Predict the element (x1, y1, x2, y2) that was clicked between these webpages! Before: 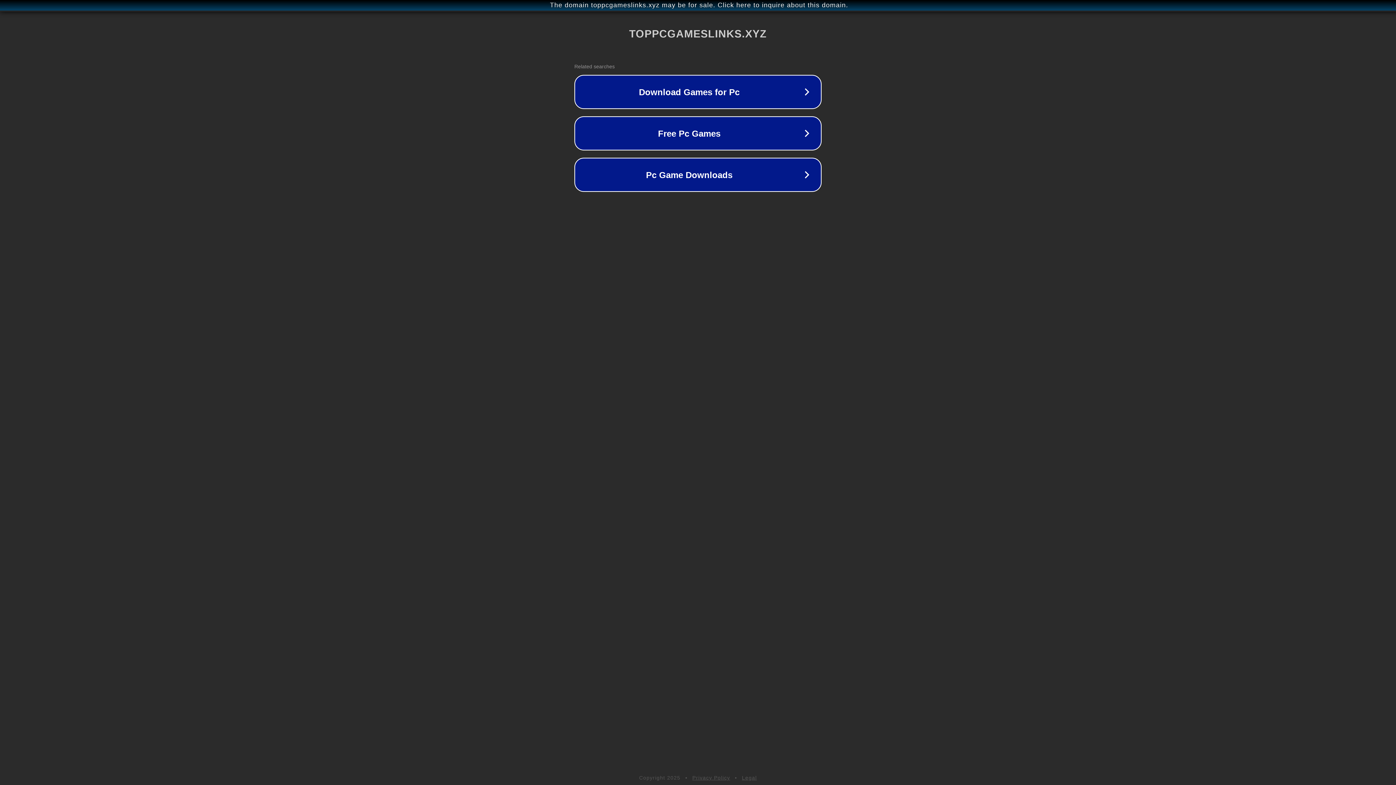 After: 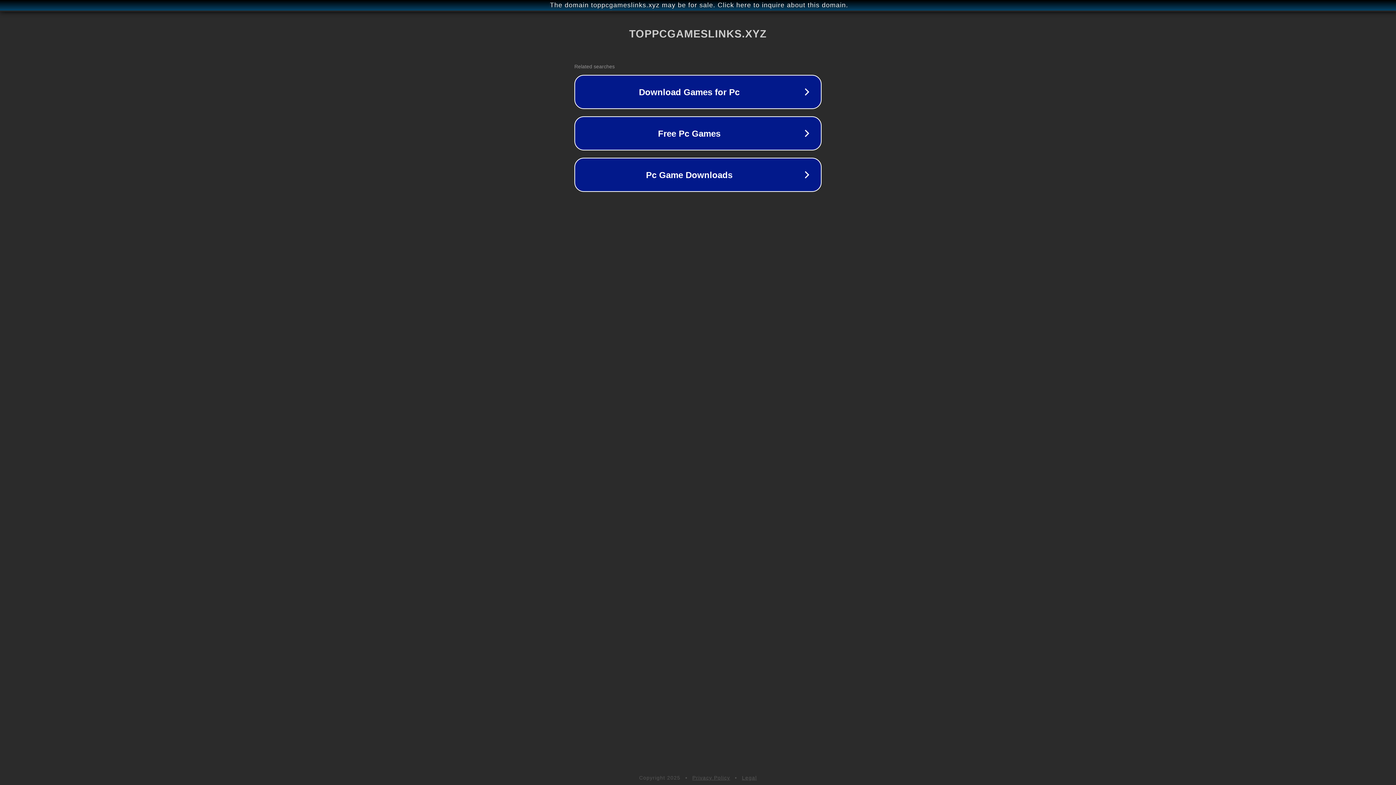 Action: label: Privacy Policy bbox: (692, 775, 730, 781)